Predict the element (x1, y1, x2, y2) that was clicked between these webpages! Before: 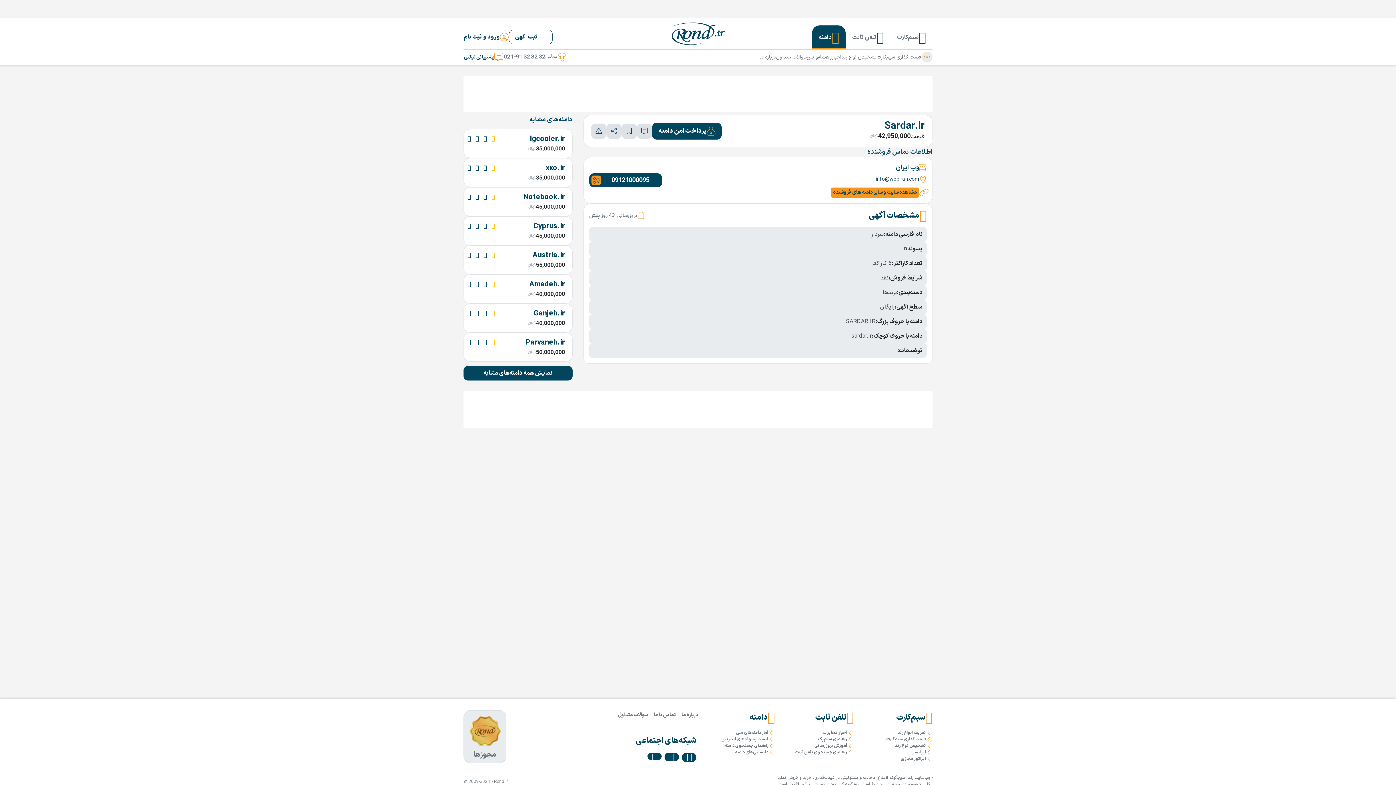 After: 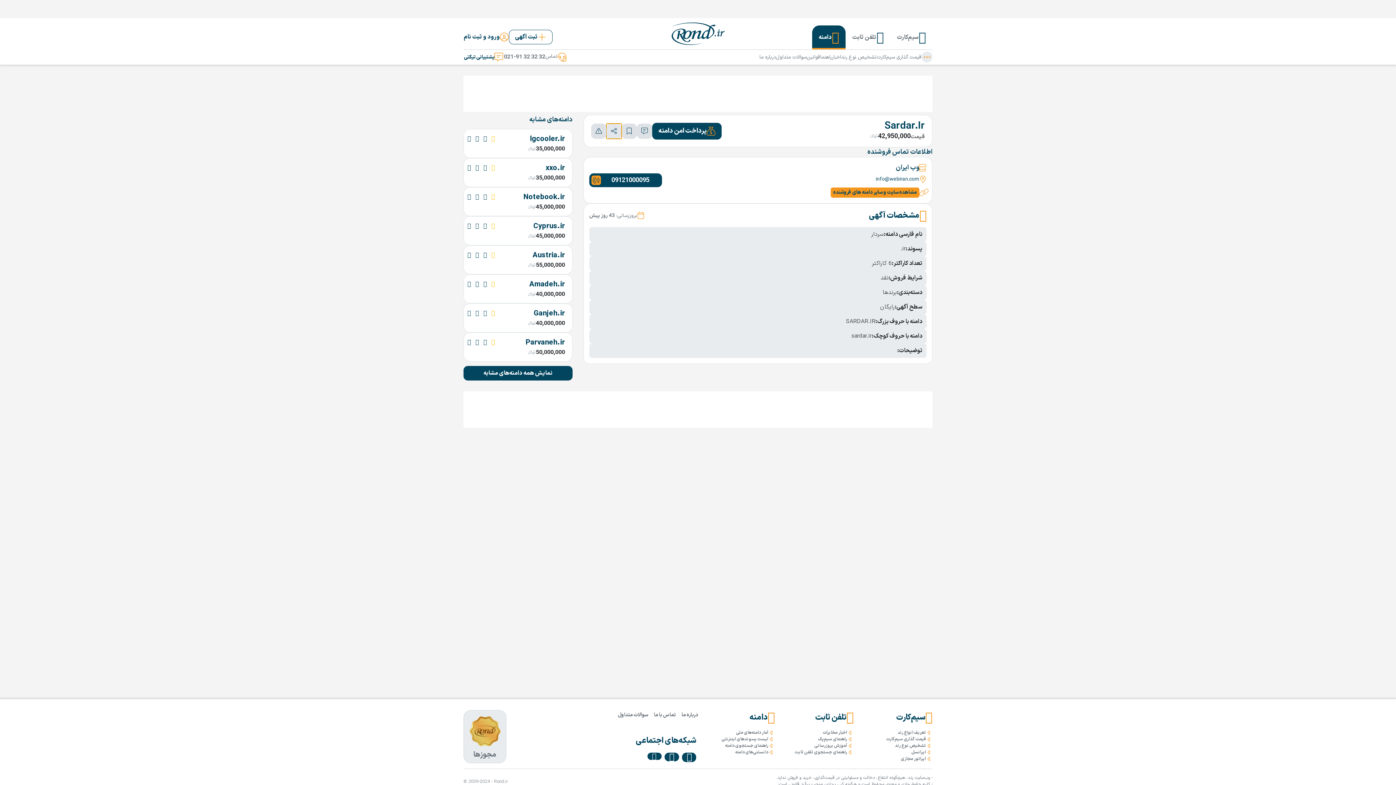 Action: bbox: (606, 123, 621, 138)